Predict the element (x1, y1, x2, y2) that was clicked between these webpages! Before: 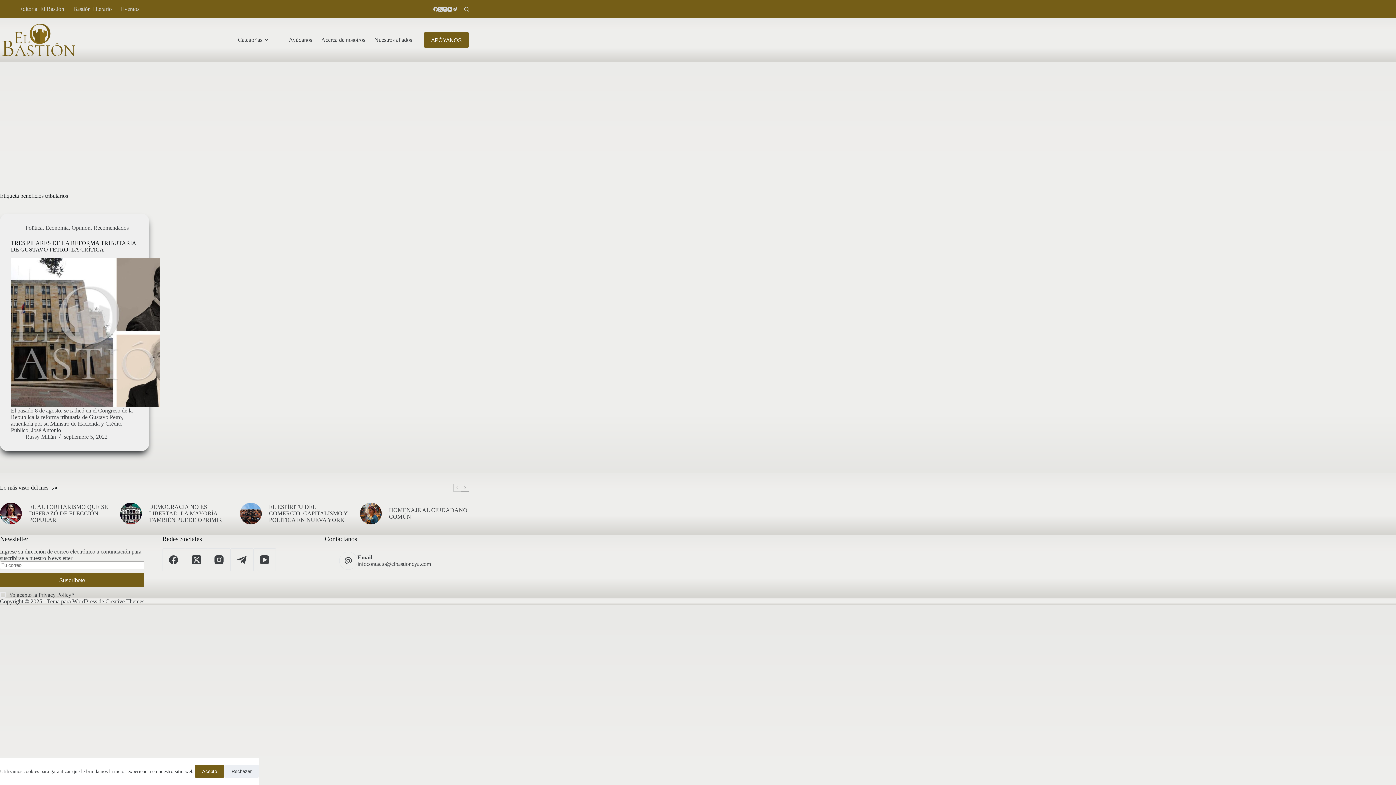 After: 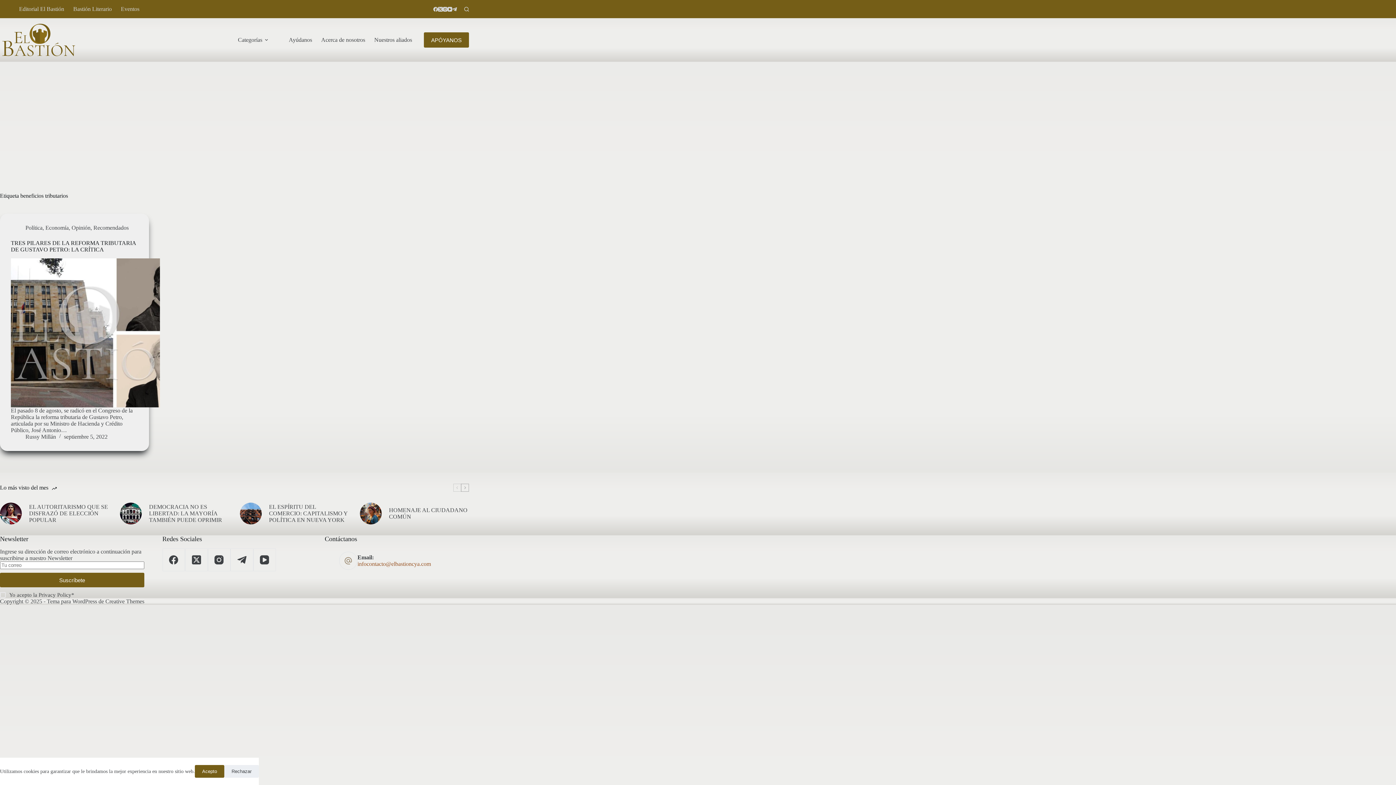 Action: bbox: (357, 561, 431, 567) label: infocontacto@elbastioncya.com